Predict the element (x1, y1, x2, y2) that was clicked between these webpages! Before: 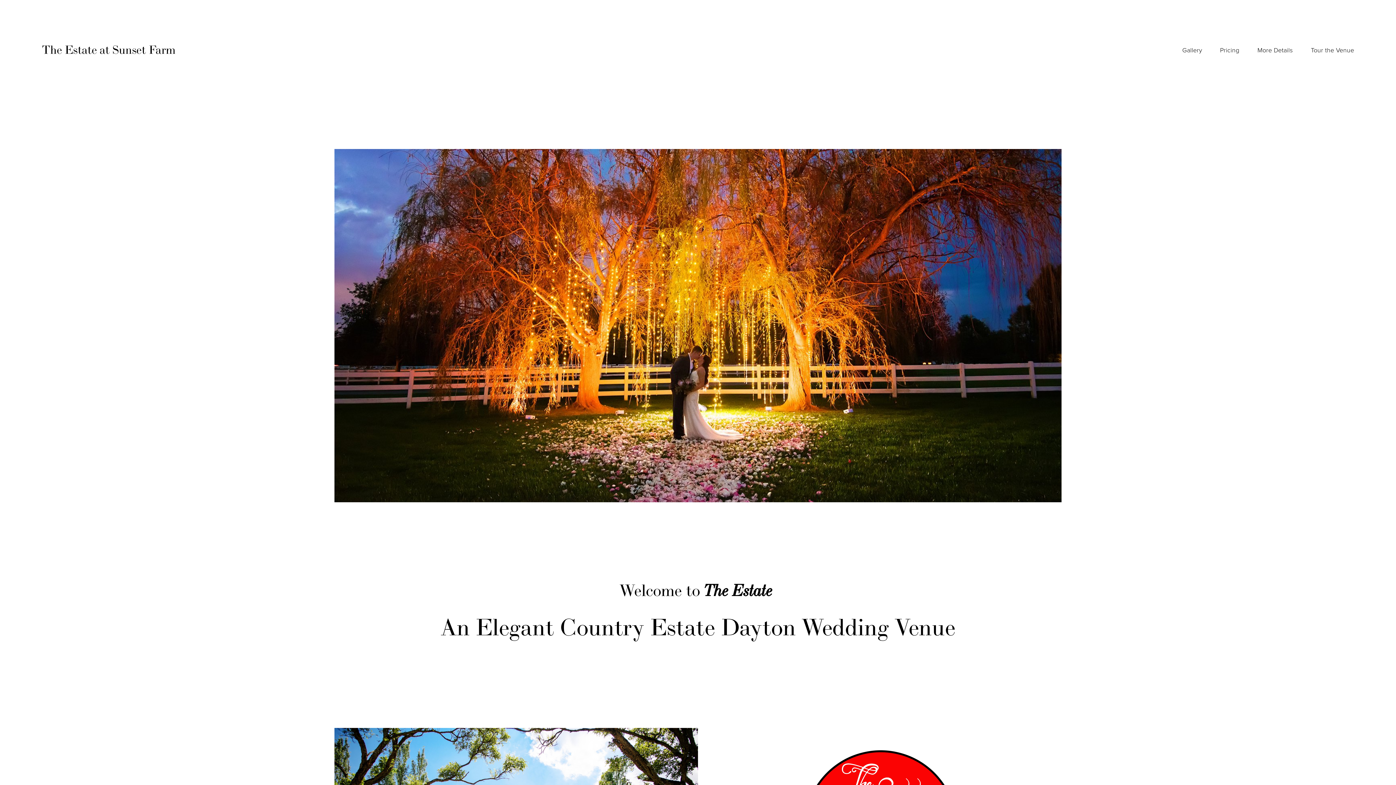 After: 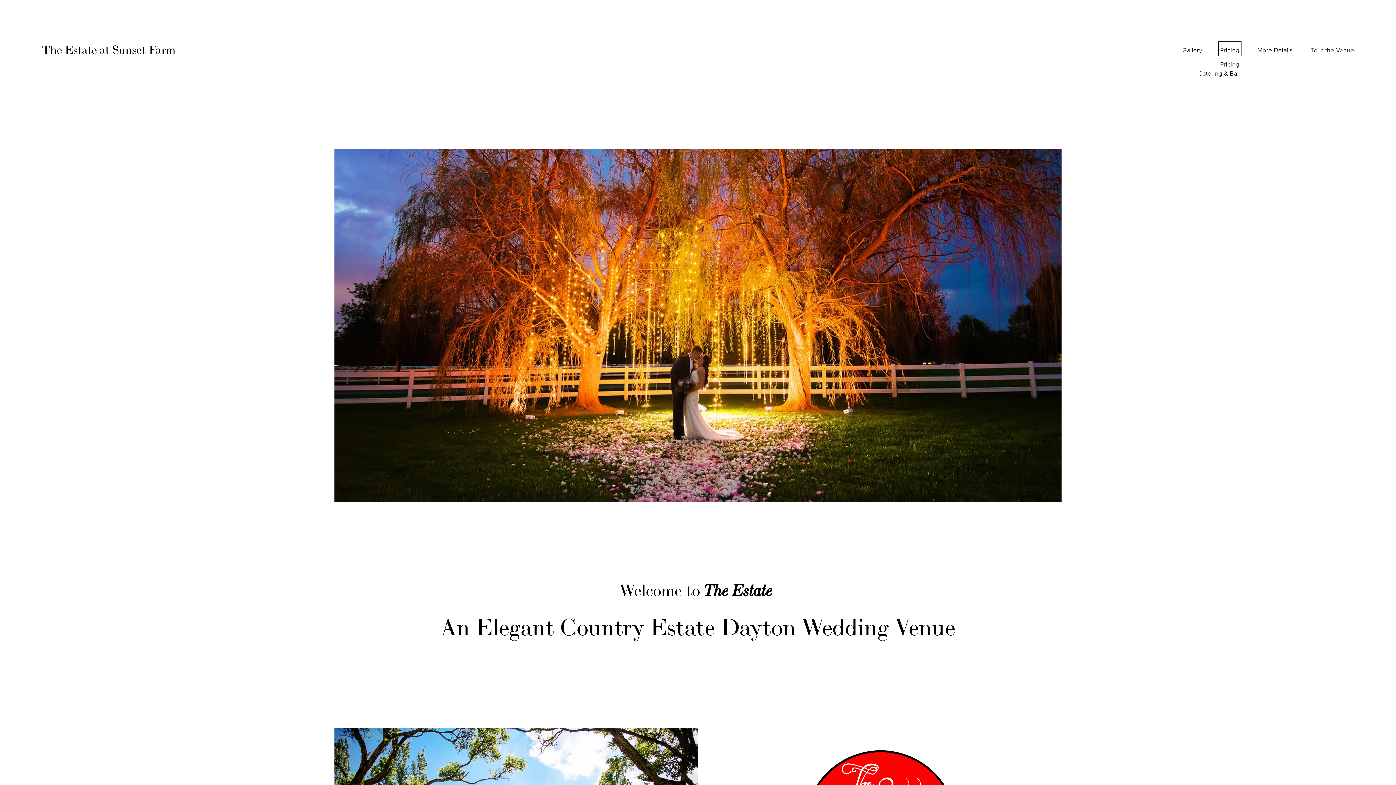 Action: bbox: (1220, 43, 1239, 56) label: folder dropdown